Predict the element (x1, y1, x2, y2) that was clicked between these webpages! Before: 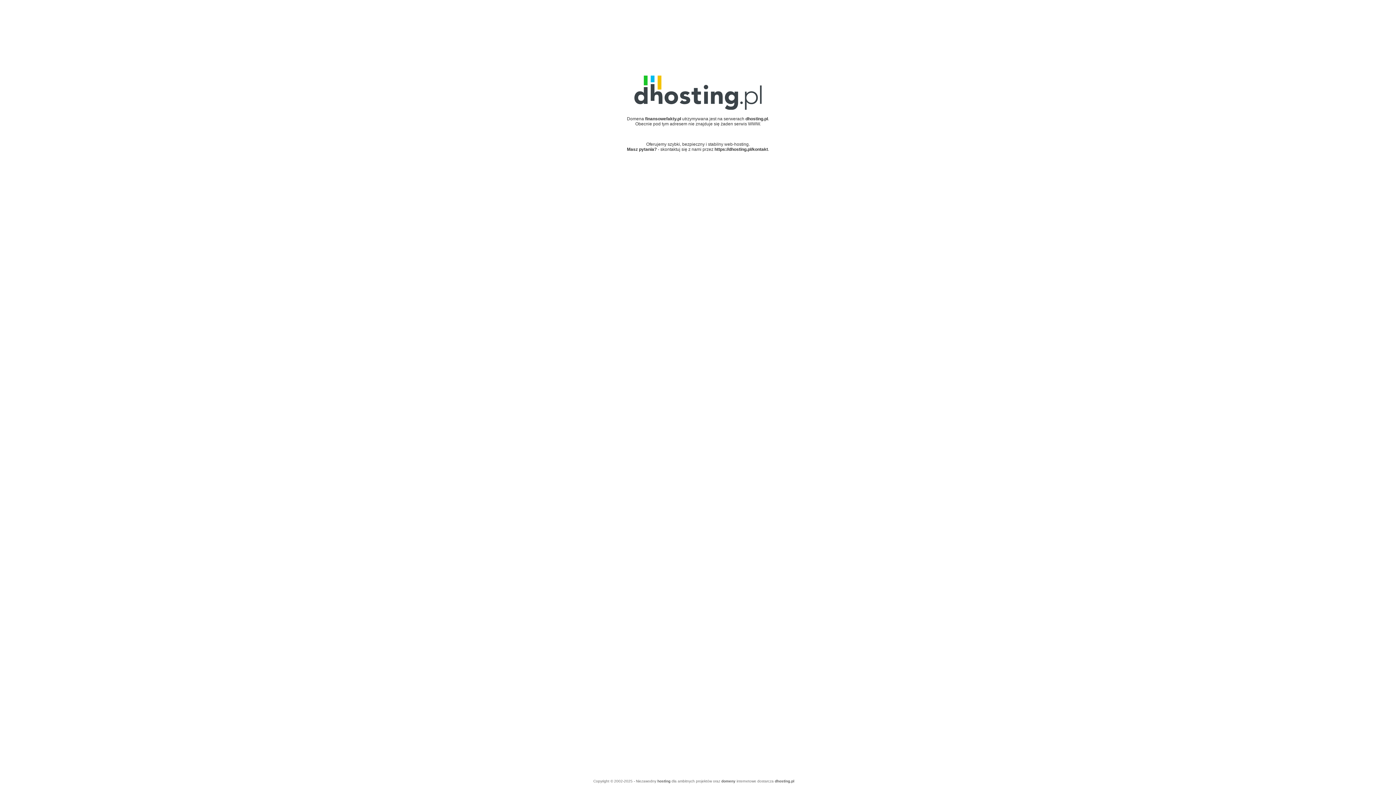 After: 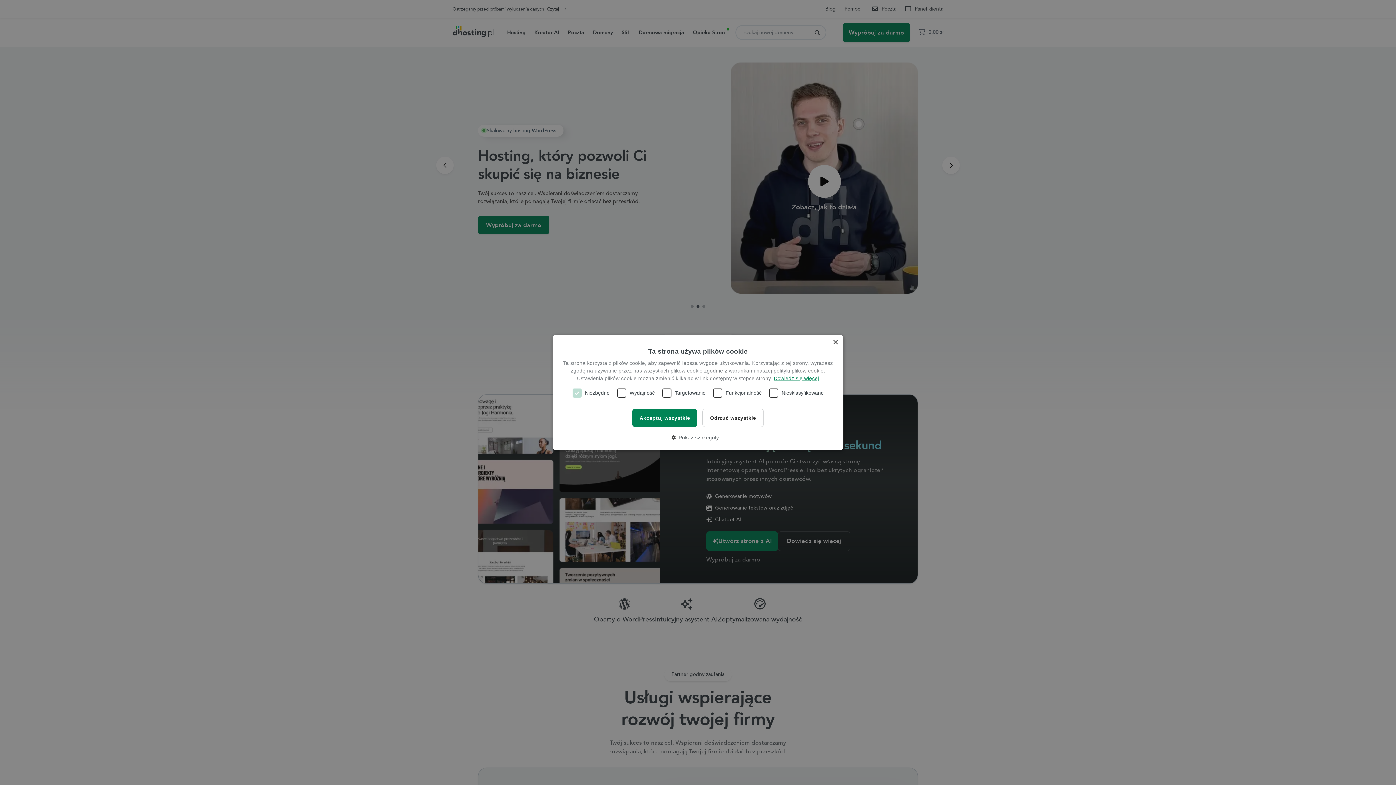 Action: bbox: (745, 116, 768, 121) label: dhosting.pl